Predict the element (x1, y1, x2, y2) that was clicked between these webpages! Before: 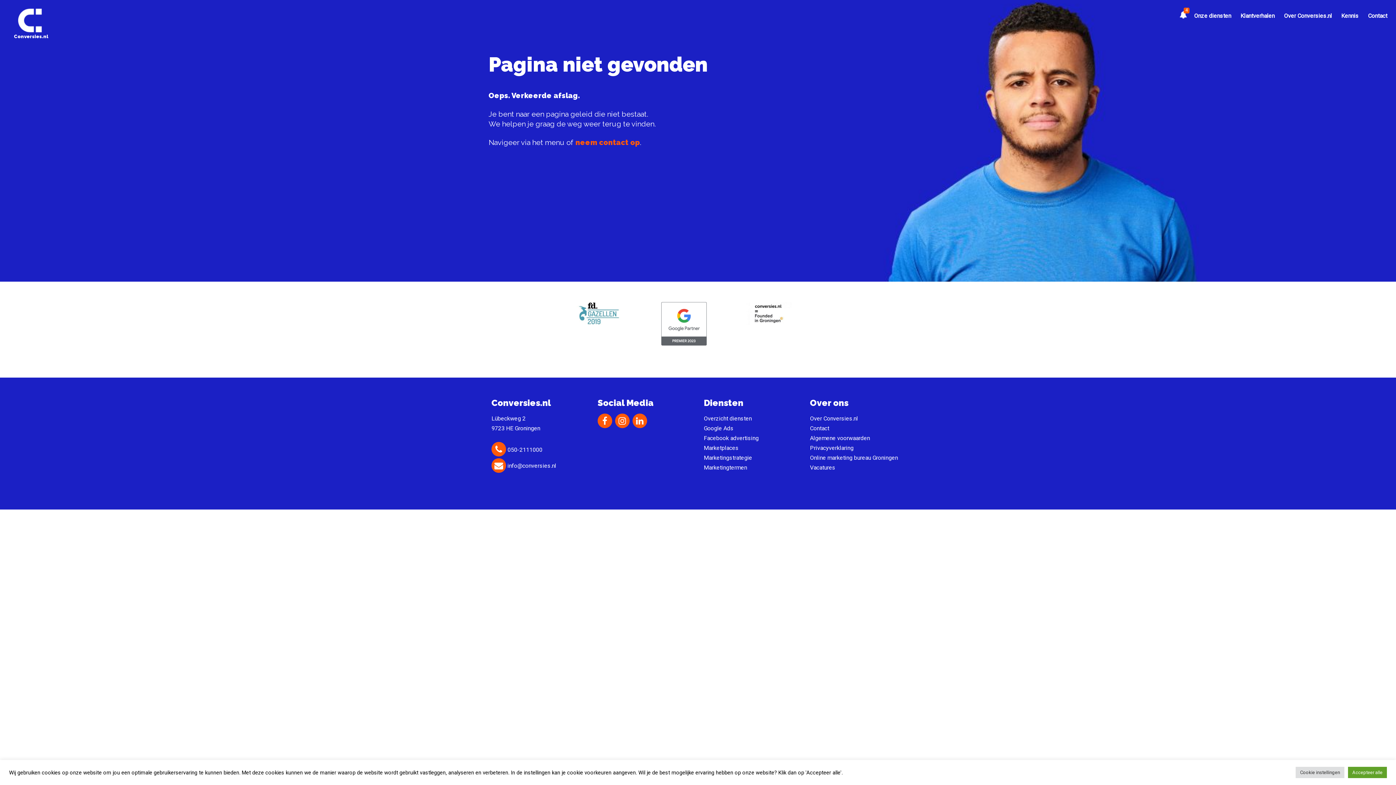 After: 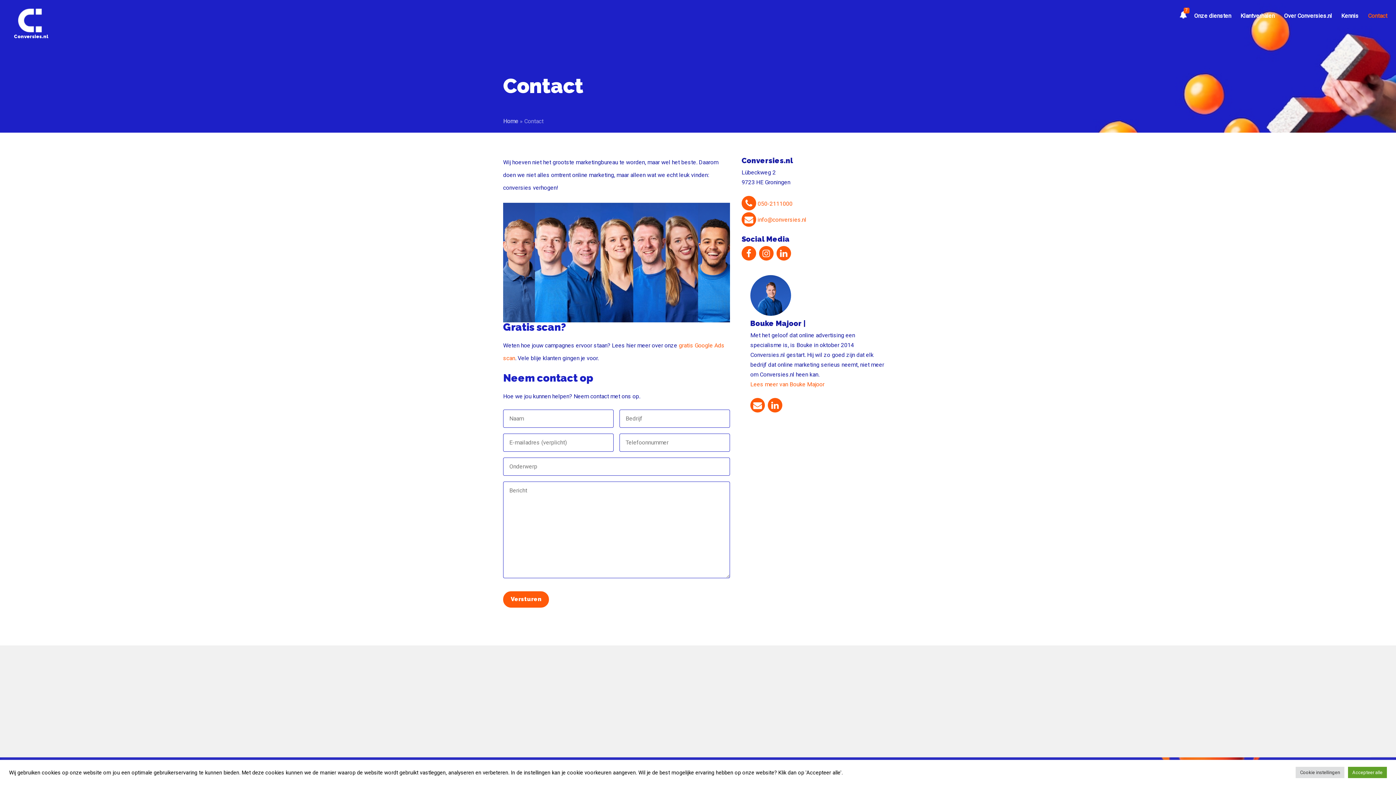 Action: bbox: (575, 138, 640, 146) label: neem contact op